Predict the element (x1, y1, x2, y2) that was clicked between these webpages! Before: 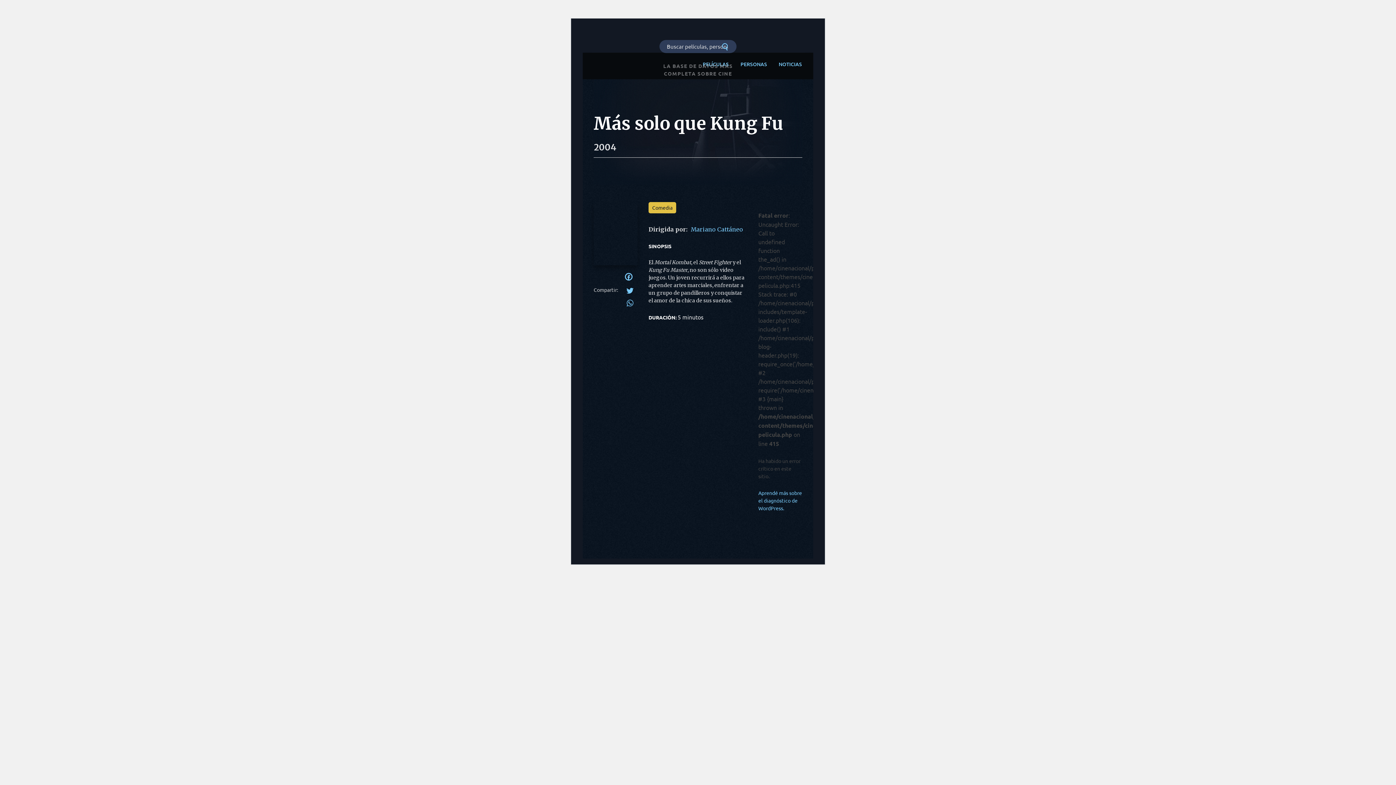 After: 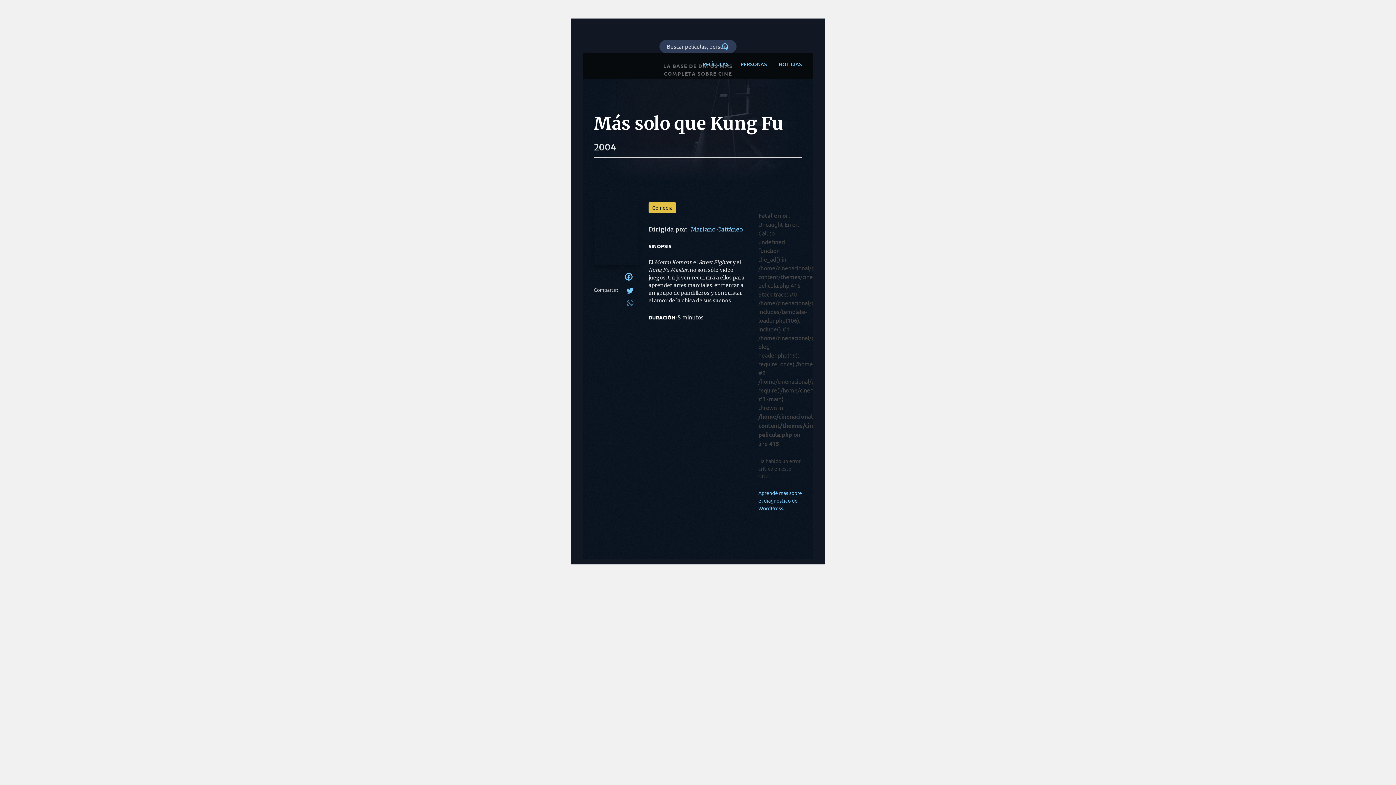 Action: bbox: (624, 297, 635, 309) label: WhatsApp